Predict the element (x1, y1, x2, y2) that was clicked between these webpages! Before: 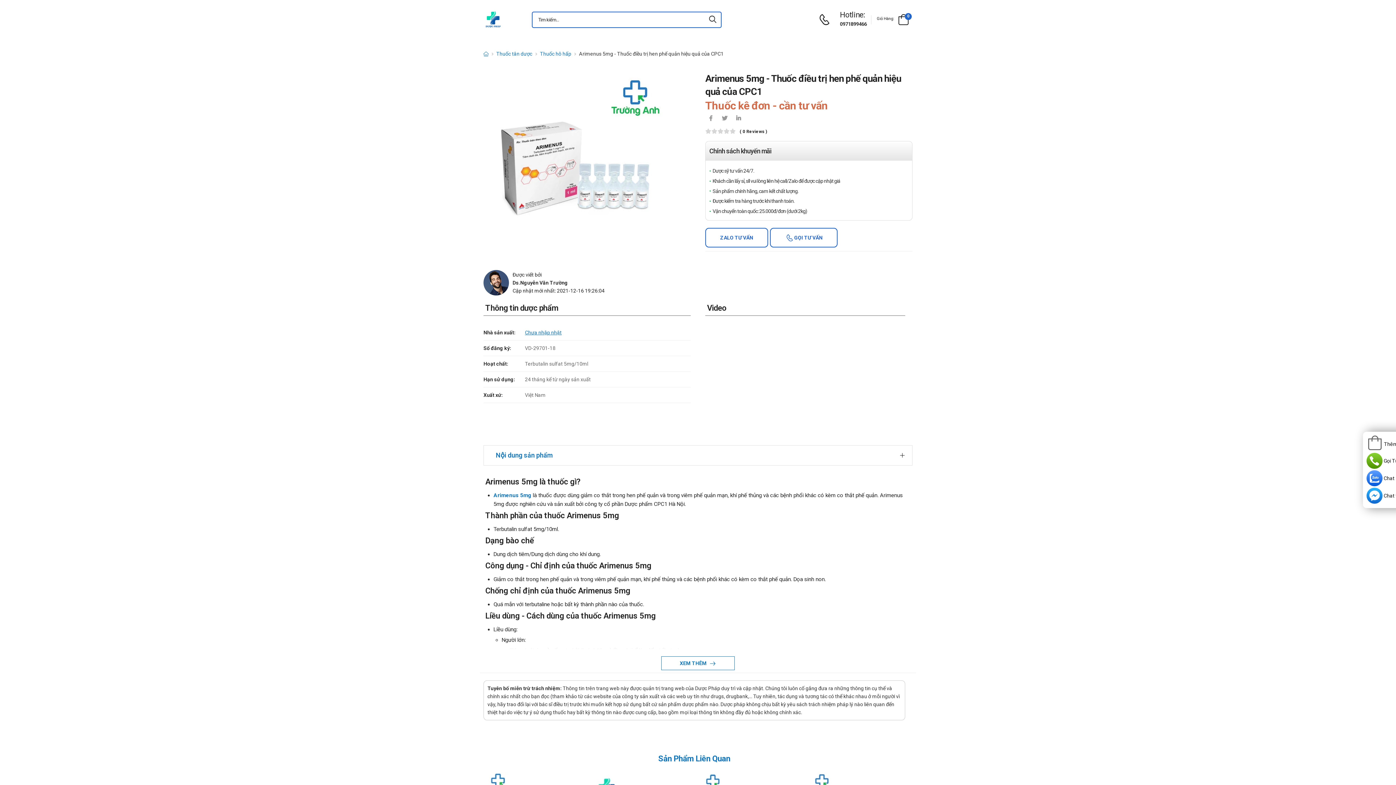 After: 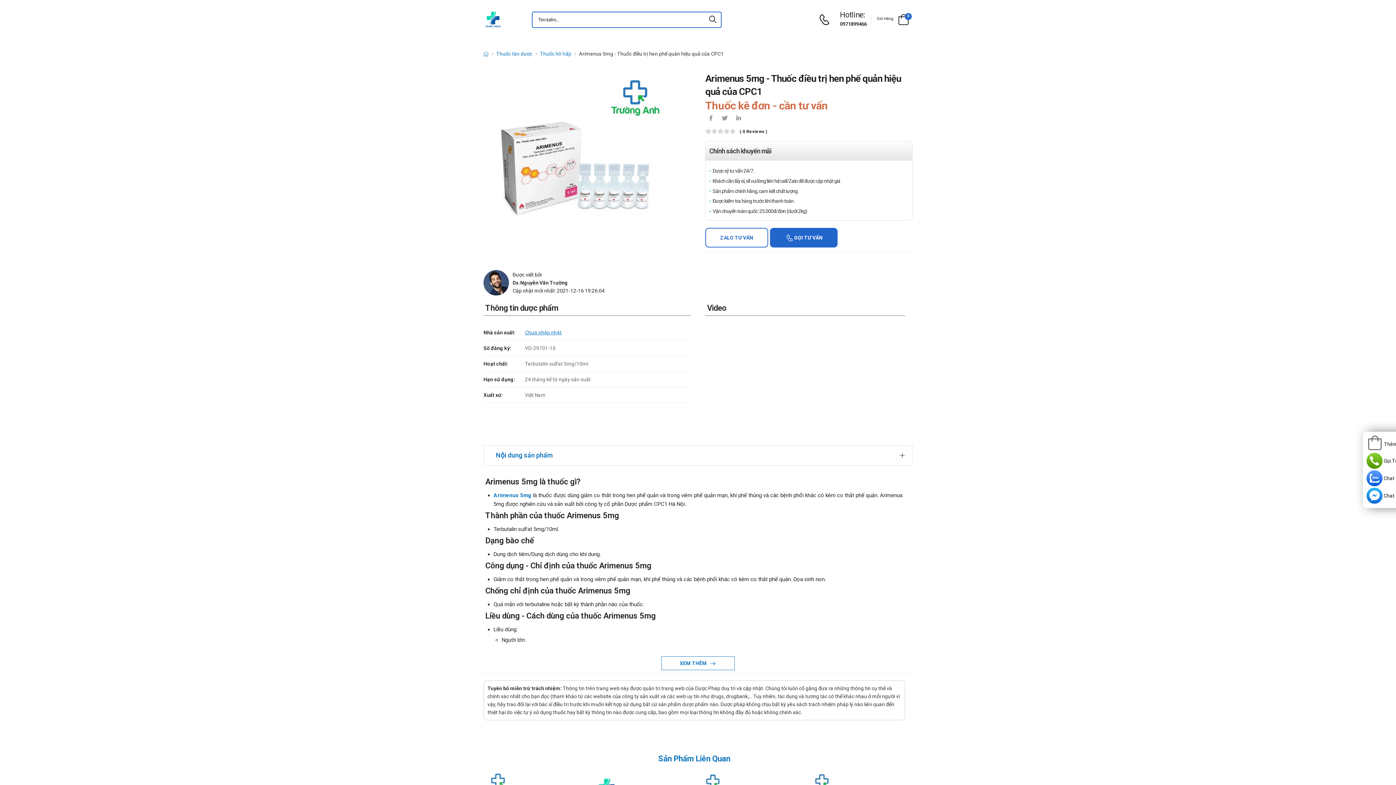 Action: label:  GỌI TƯ VẤN bbox: (770, 227, 837, 247)